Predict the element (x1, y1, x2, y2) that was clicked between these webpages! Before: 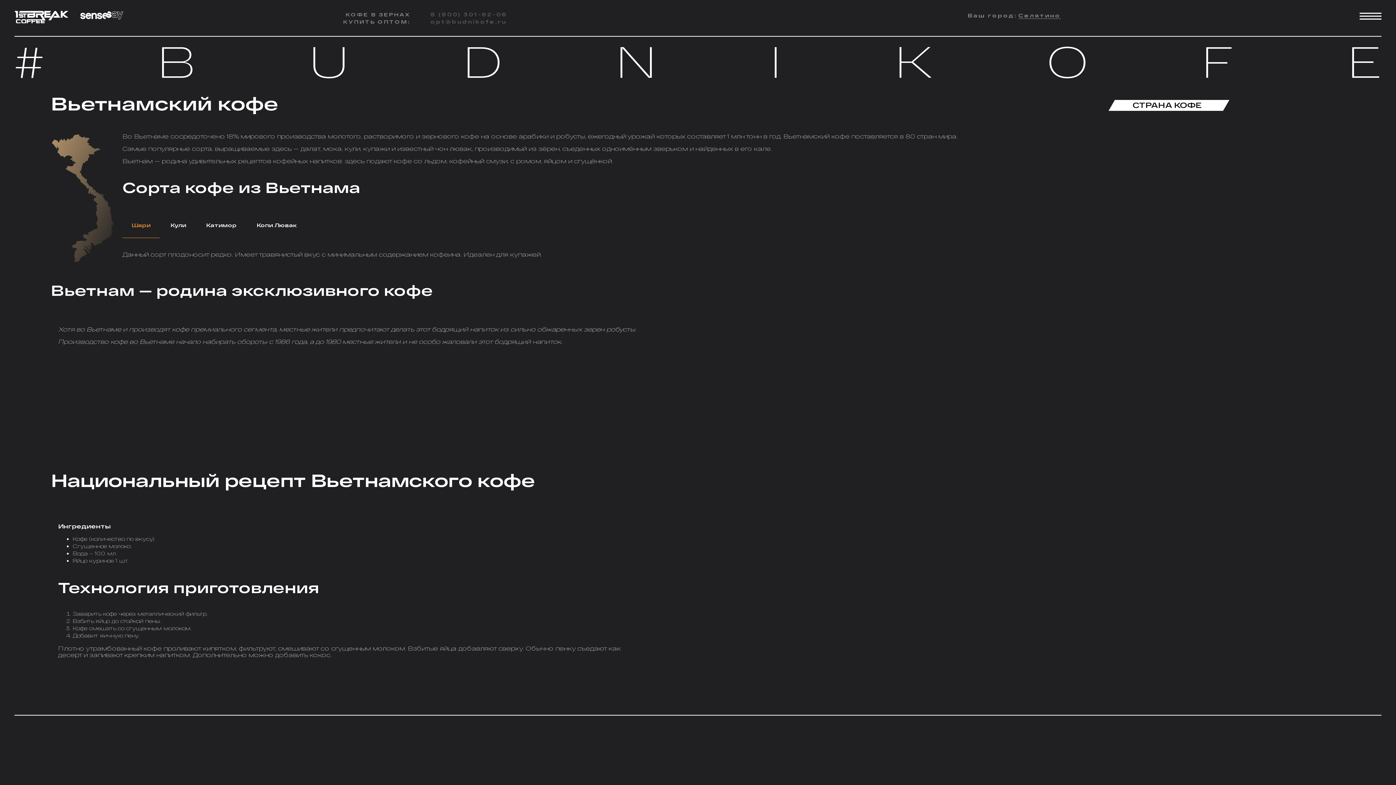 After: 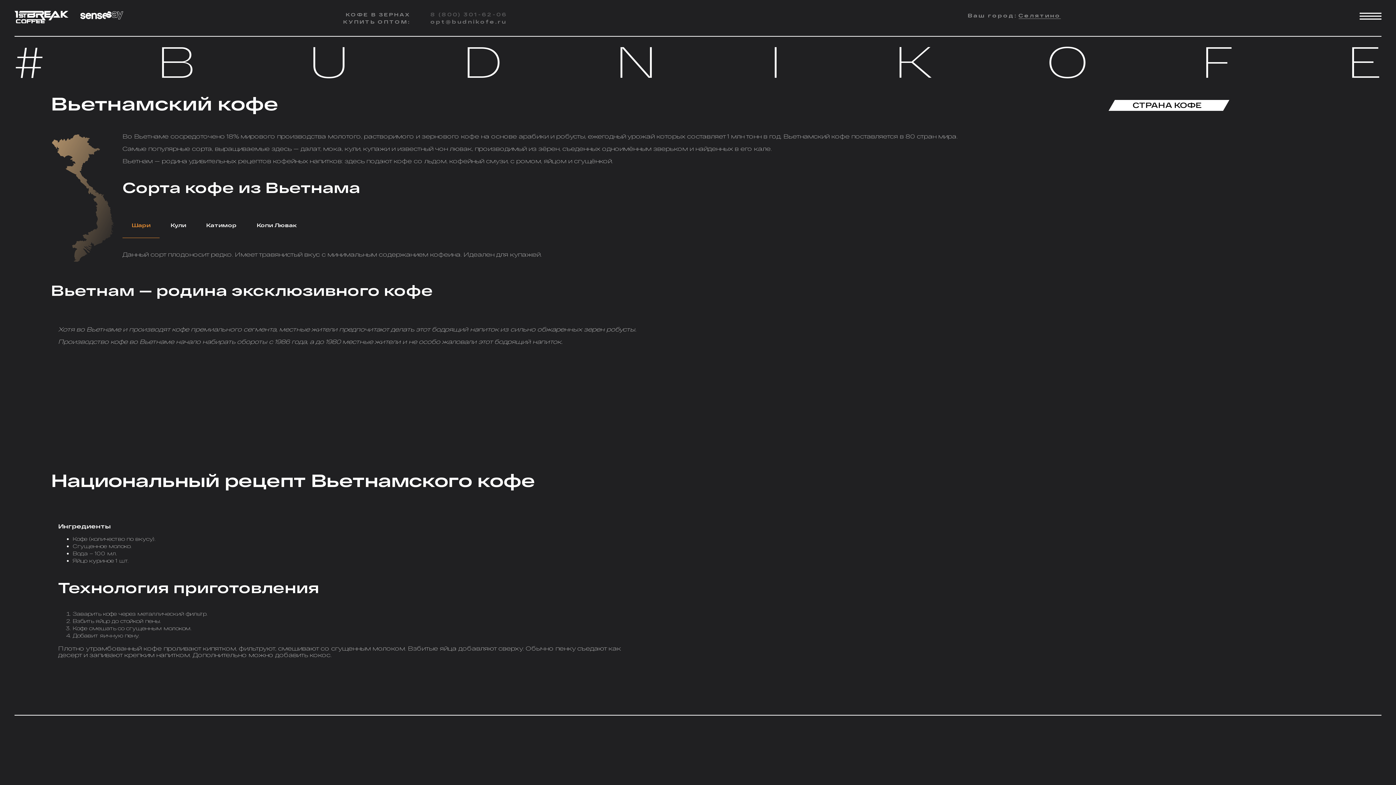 Action: label: opt@budnikofe.ru bbox: (430, 18, 506, 24)